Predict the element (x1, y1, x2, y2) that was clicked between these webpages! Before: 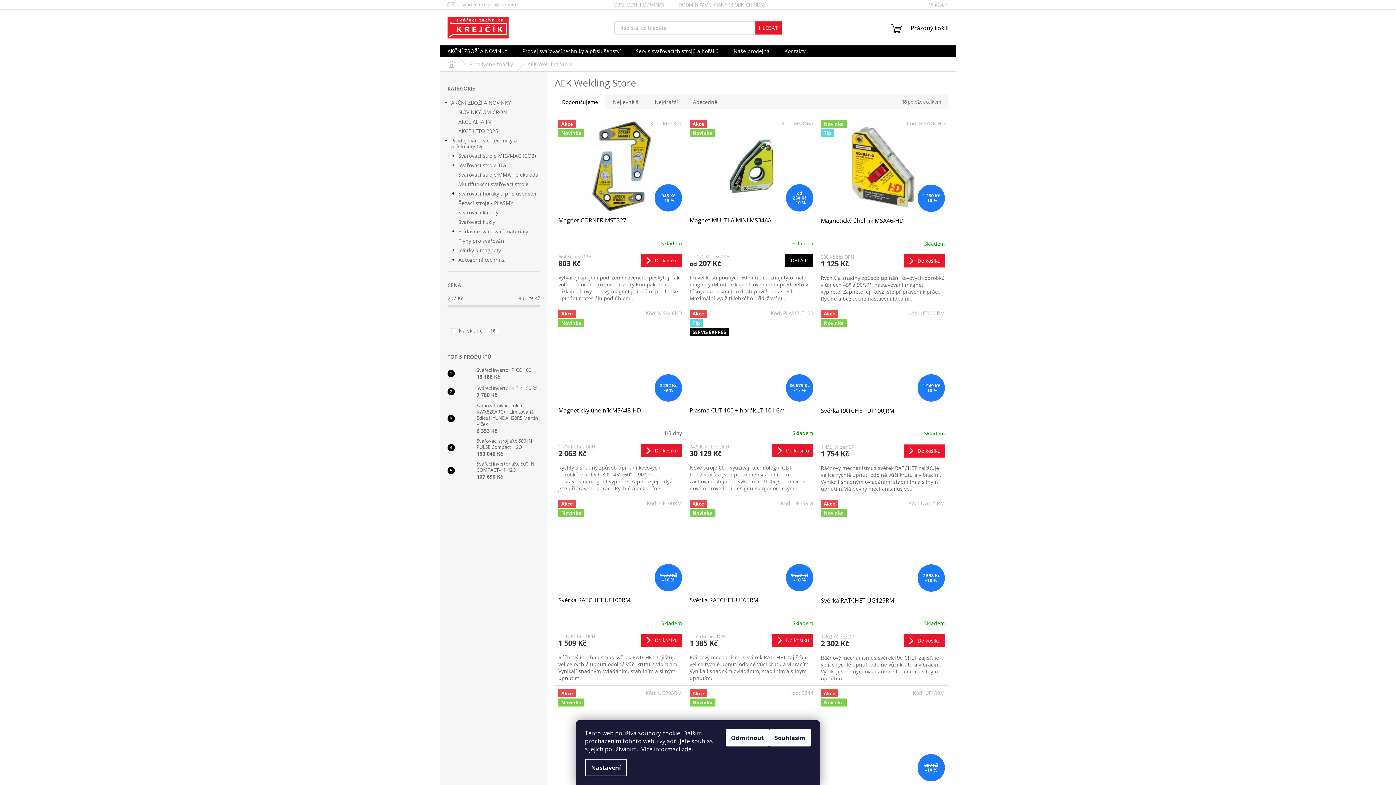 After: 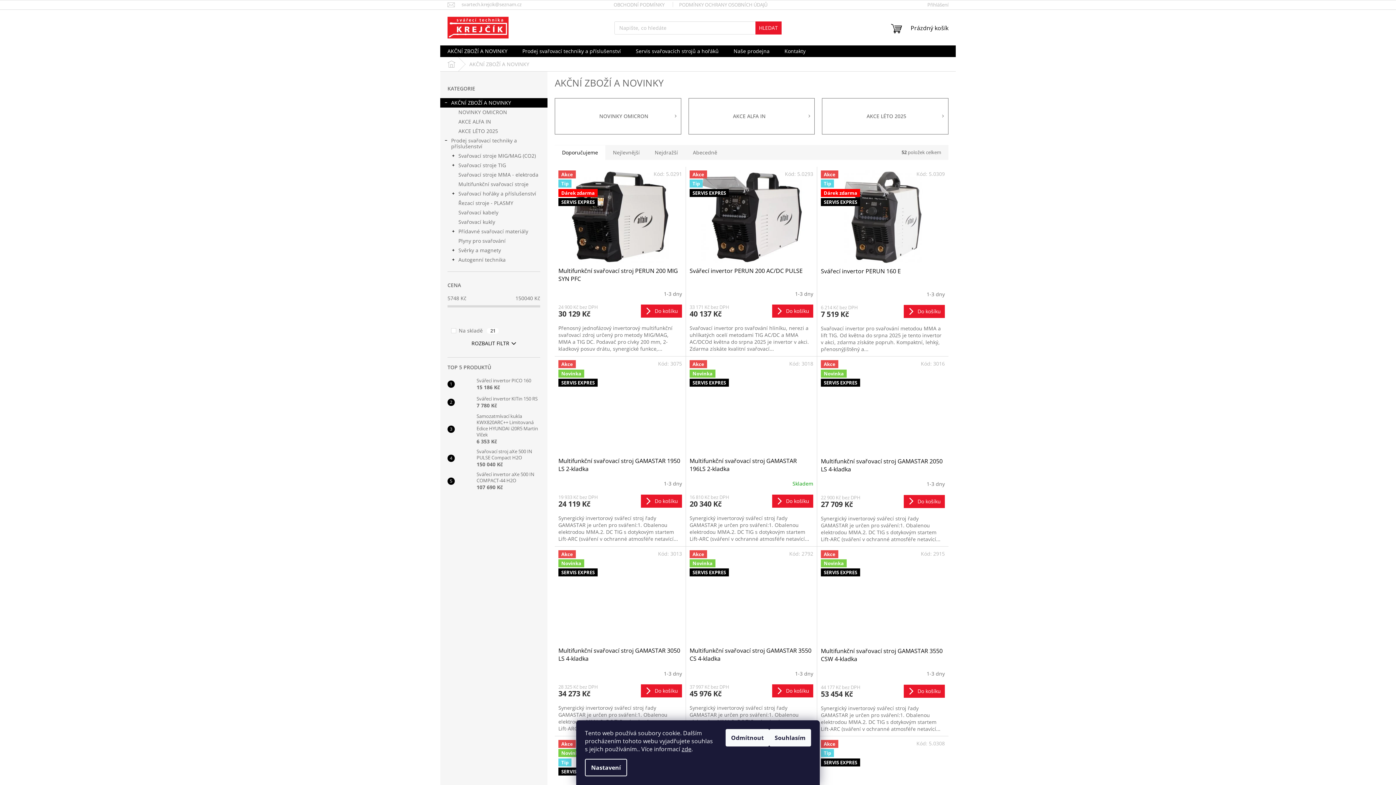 Action: label: AKČNÍ ZBOŽÍ A NOVINKY
  bbox: (440, 98, 547, 107)